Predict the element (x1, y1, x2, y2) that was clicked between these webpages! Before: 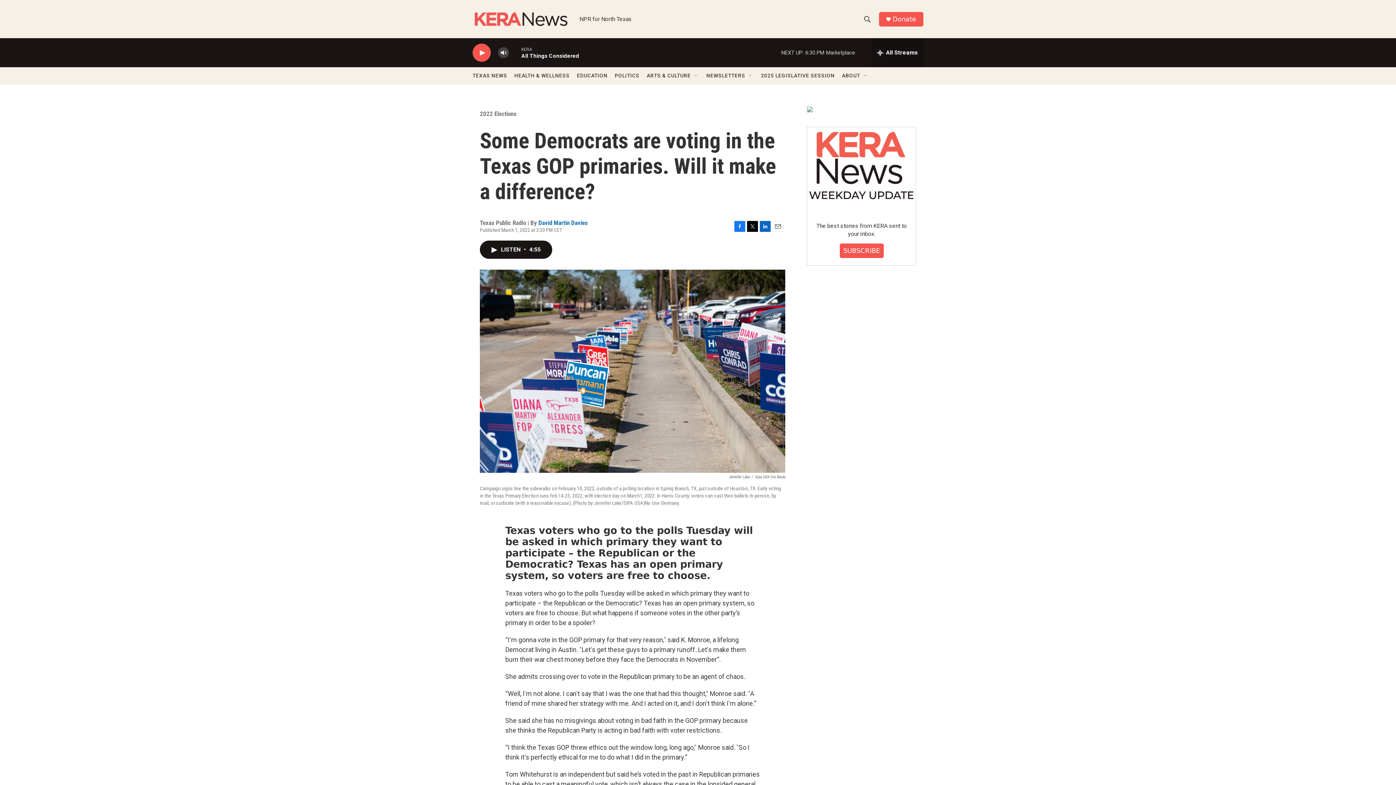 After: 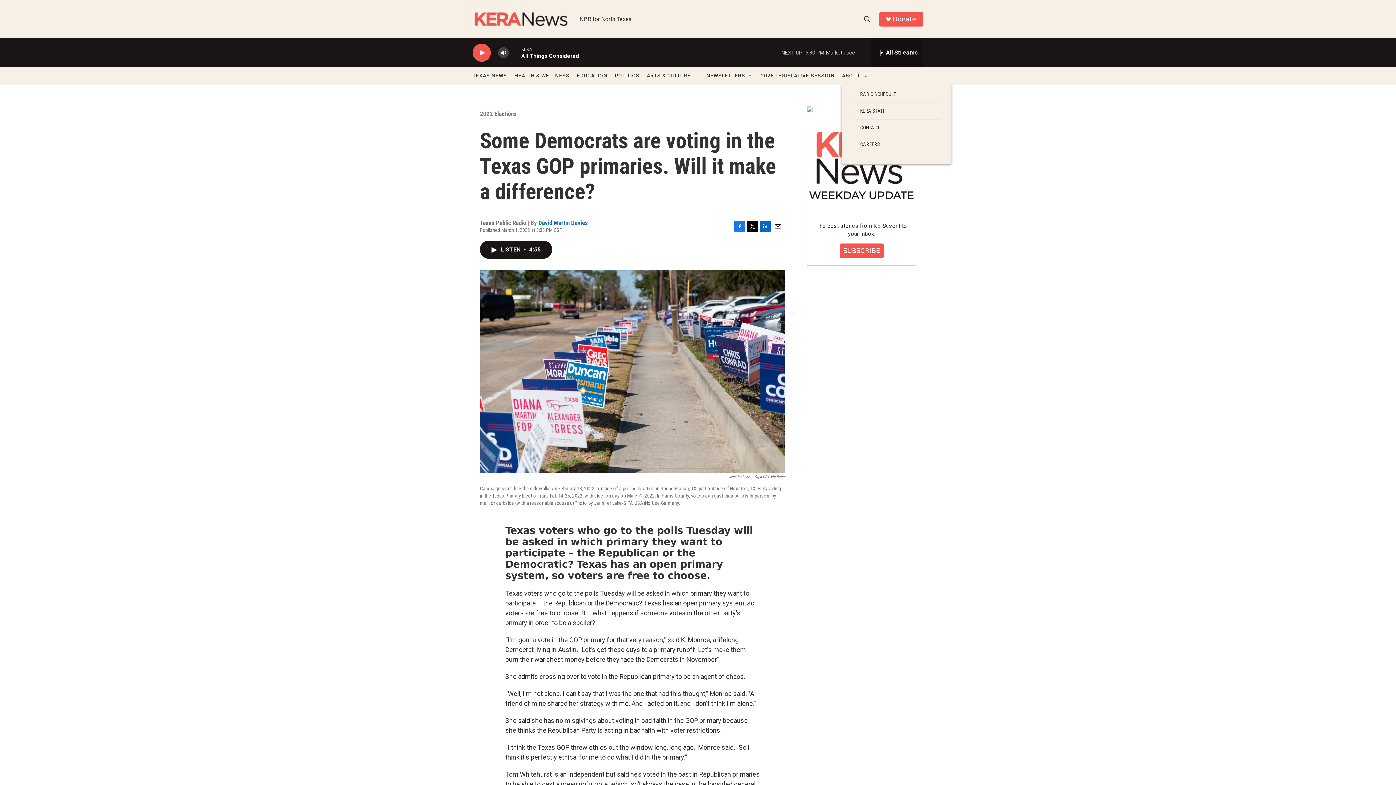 Action: label: Open Sub Navigation bbox: (862, 72, 868, 78)